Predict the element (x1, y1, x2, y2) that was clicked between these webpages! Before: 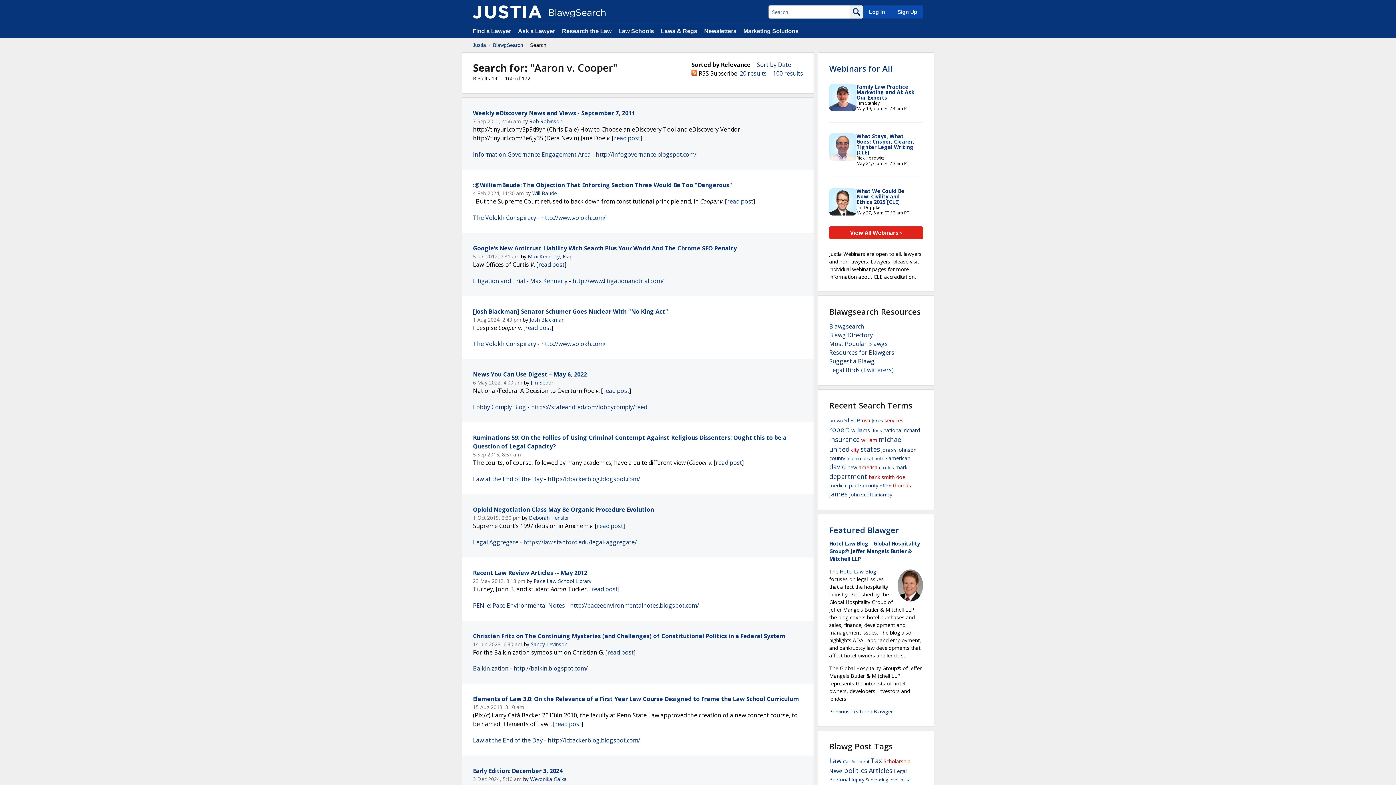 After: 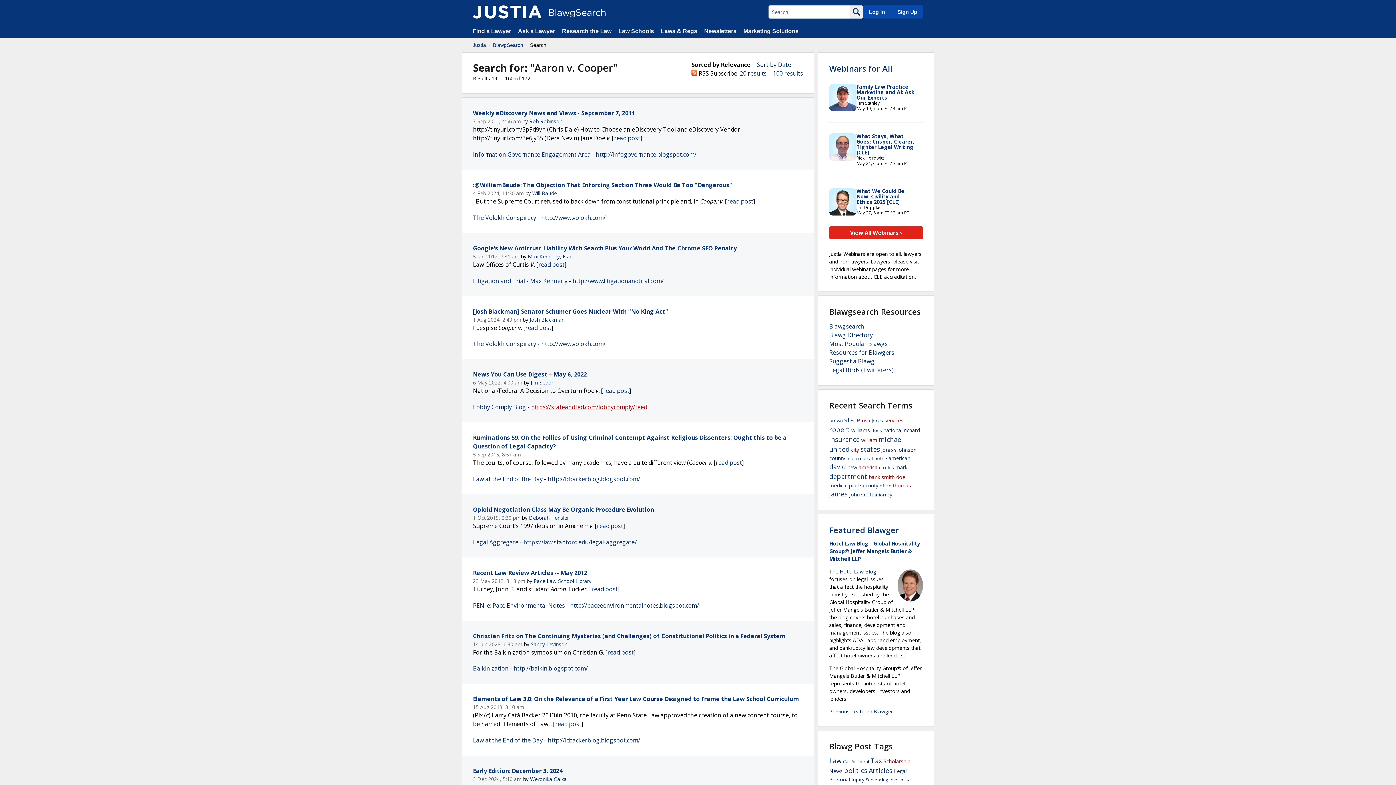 Action: label: https://stateandfed.com/lobbycomply/feed bbox: (531, 403, 647, 411)